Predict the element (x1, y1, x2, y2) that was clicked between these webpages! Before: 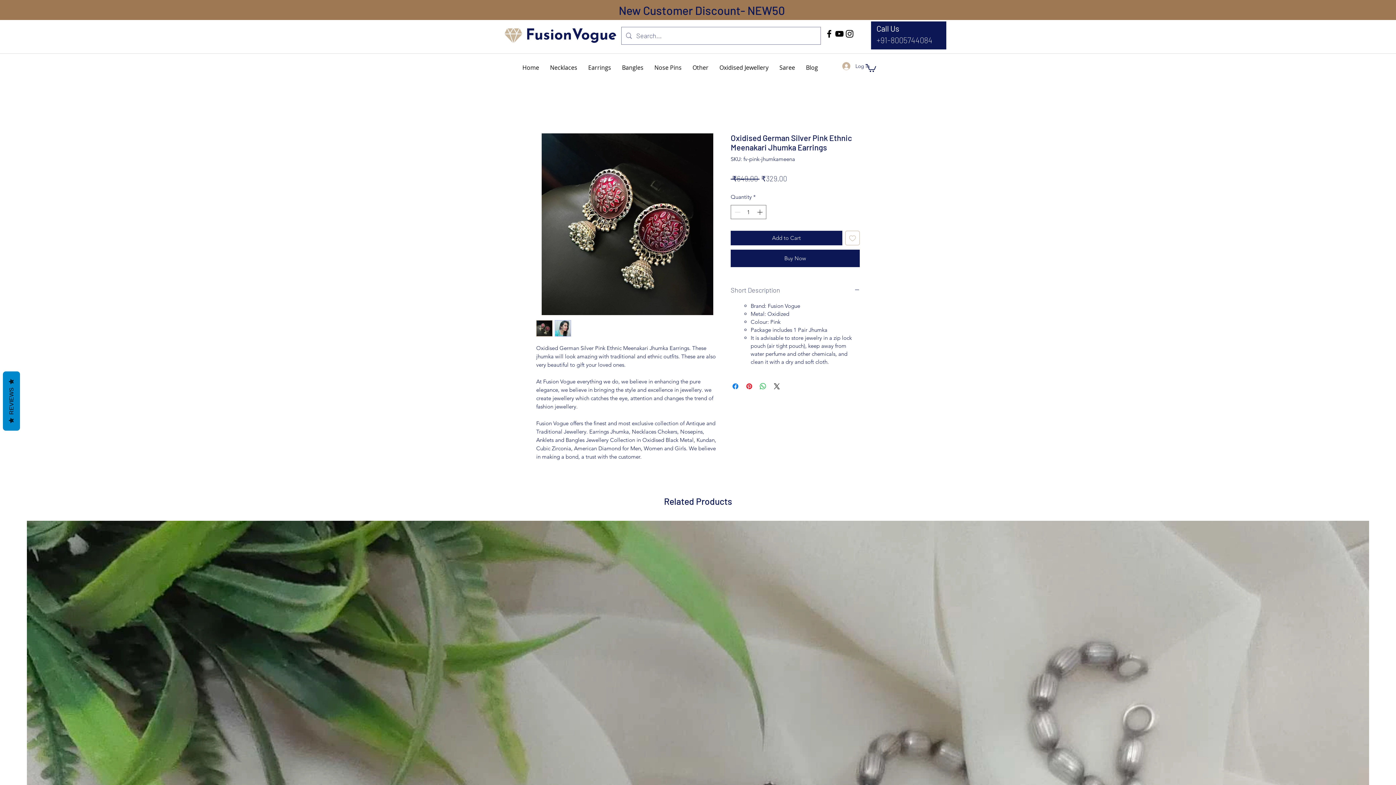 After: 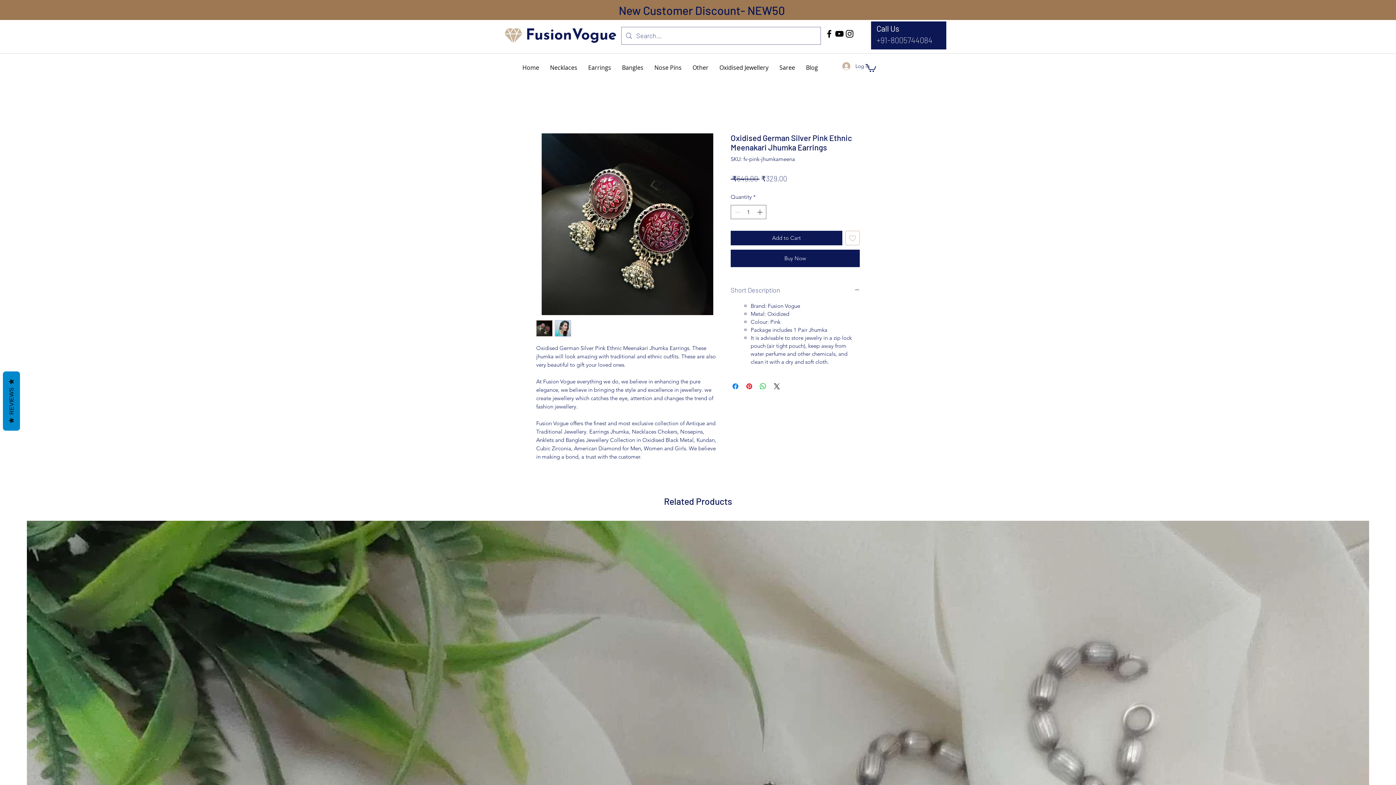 Action: label: Facebook bbox: (824, 28, 834, 38)